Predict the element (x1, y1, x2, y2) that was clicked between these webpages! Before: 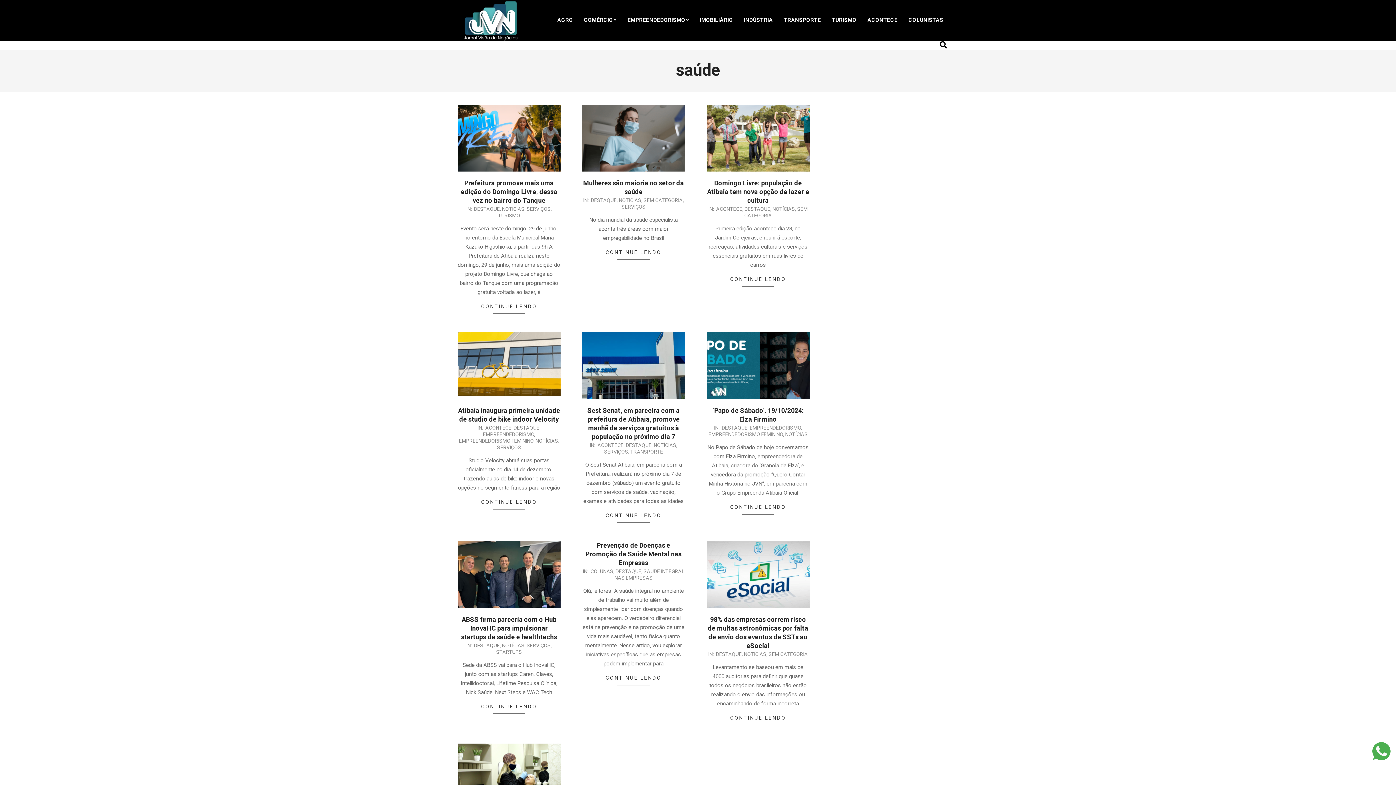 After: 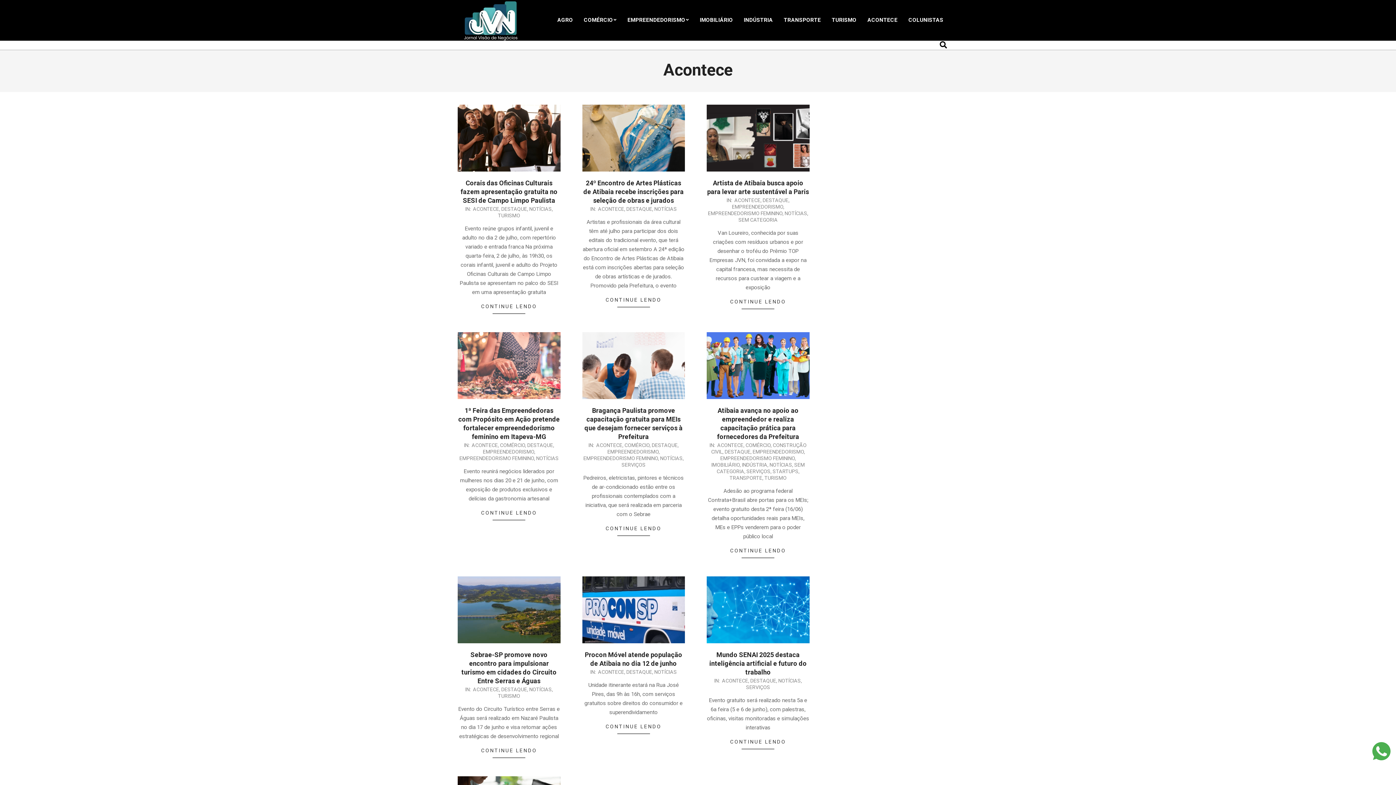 Action: bbox: (485, 425, 511, 430) label: ACONTECE